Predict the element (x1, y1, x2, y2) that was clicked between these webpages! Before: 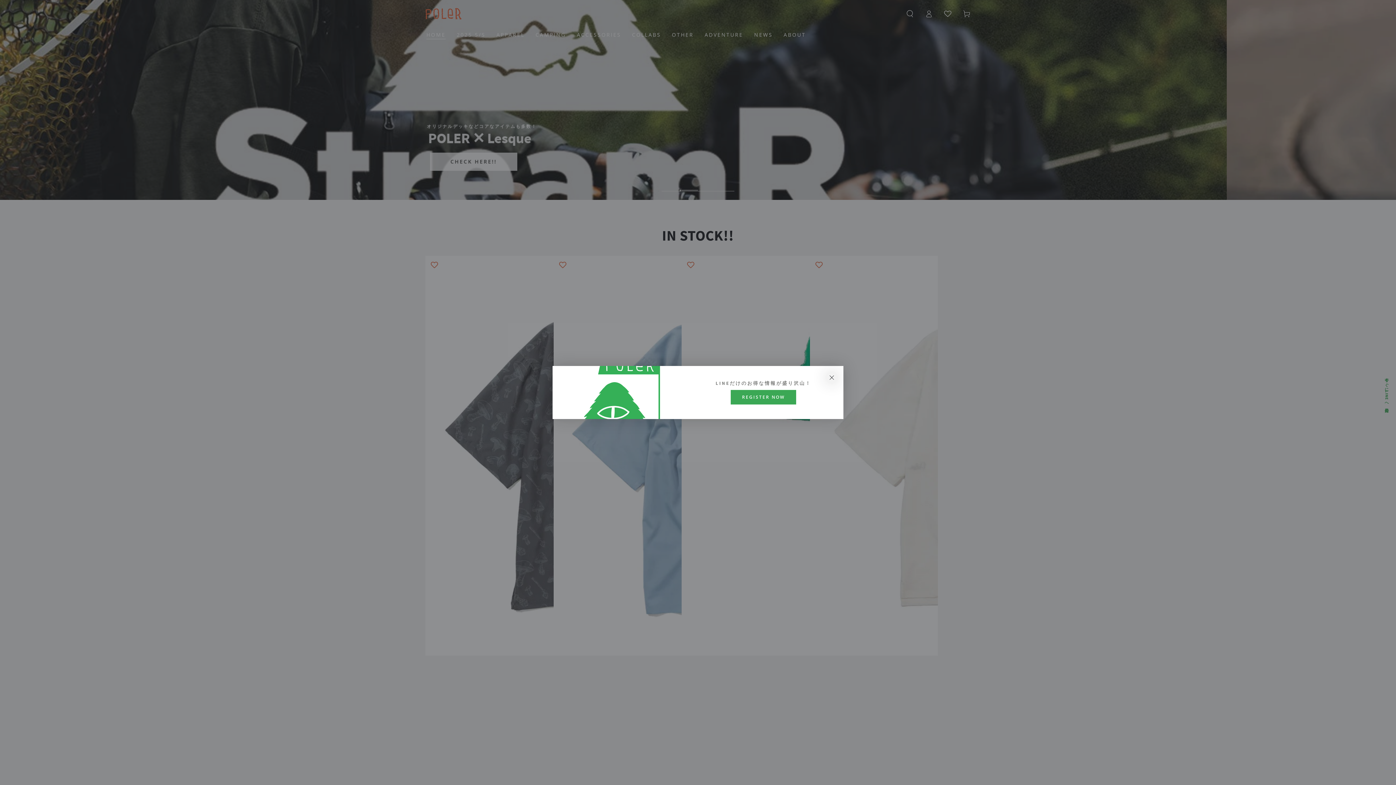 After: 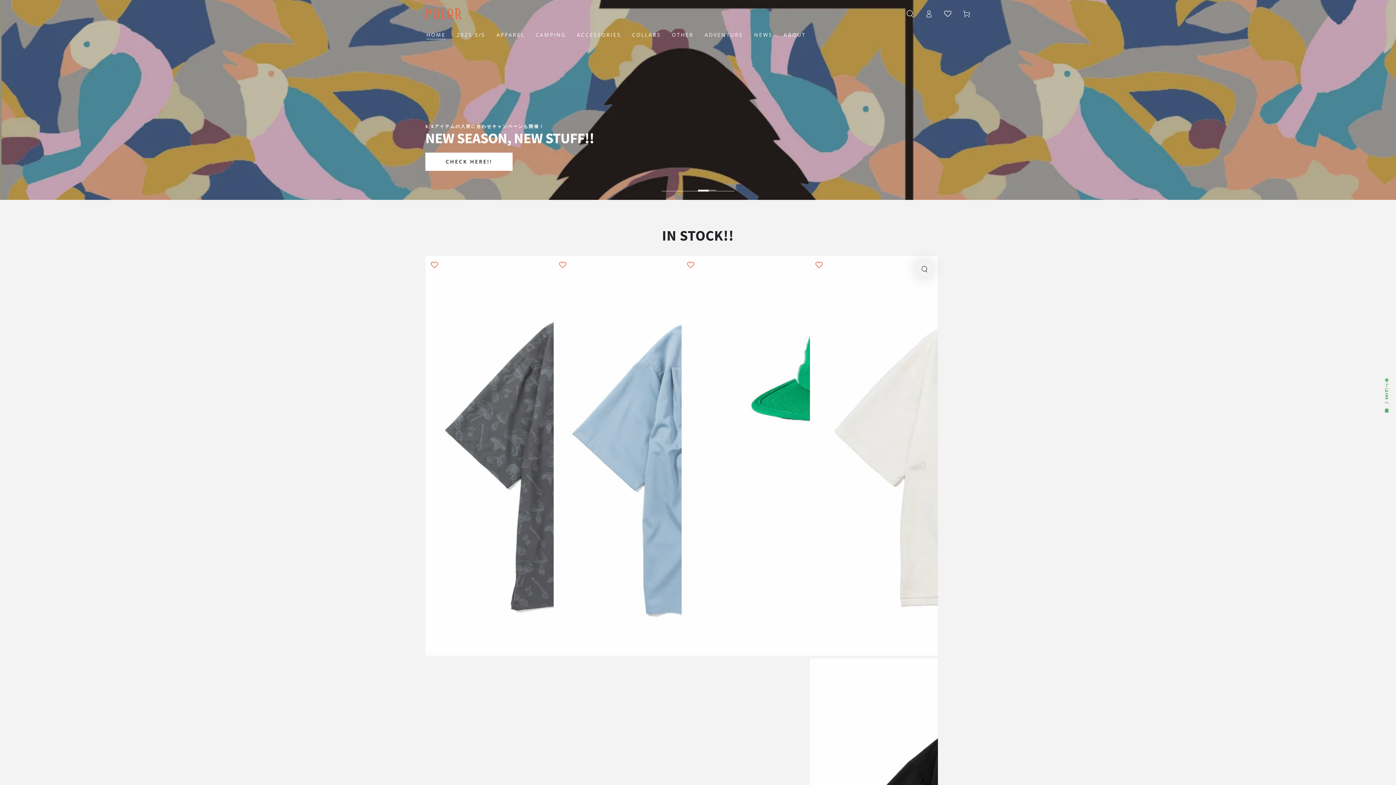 Action: bbox: (755, 370, 770, 386) label: 閉じる